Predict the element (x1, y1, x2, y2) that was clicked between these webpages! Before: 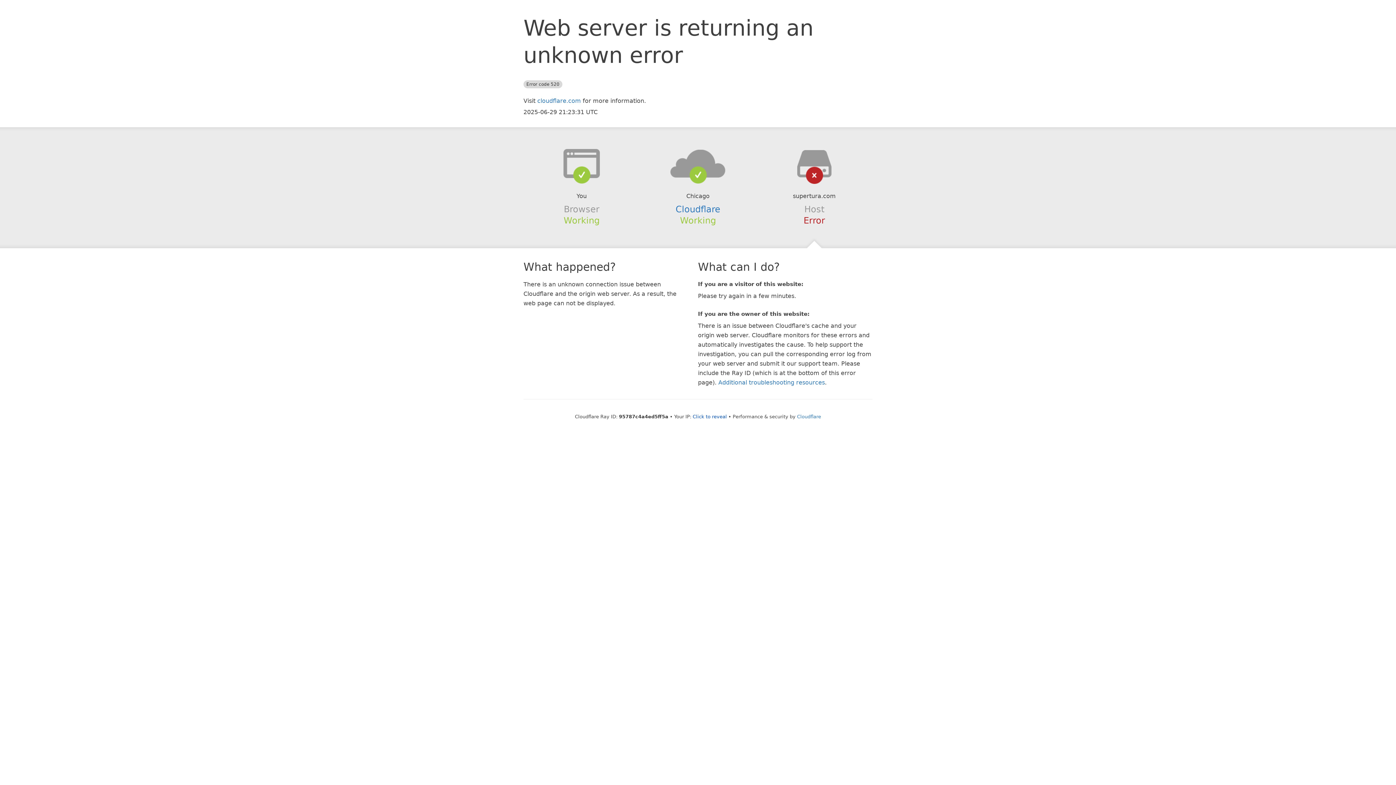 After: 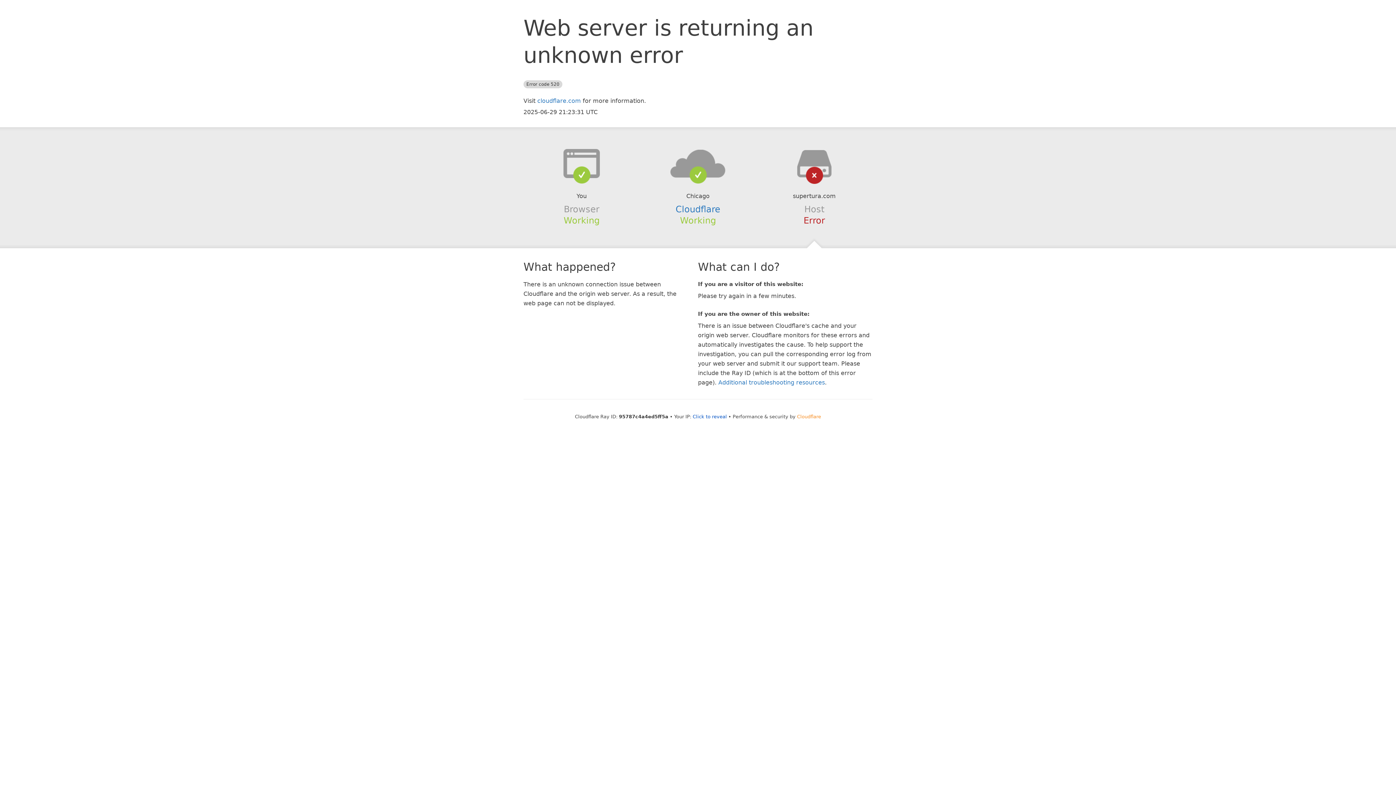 Action: label: Cloudflare bbox: (797, 414, 821, 419)